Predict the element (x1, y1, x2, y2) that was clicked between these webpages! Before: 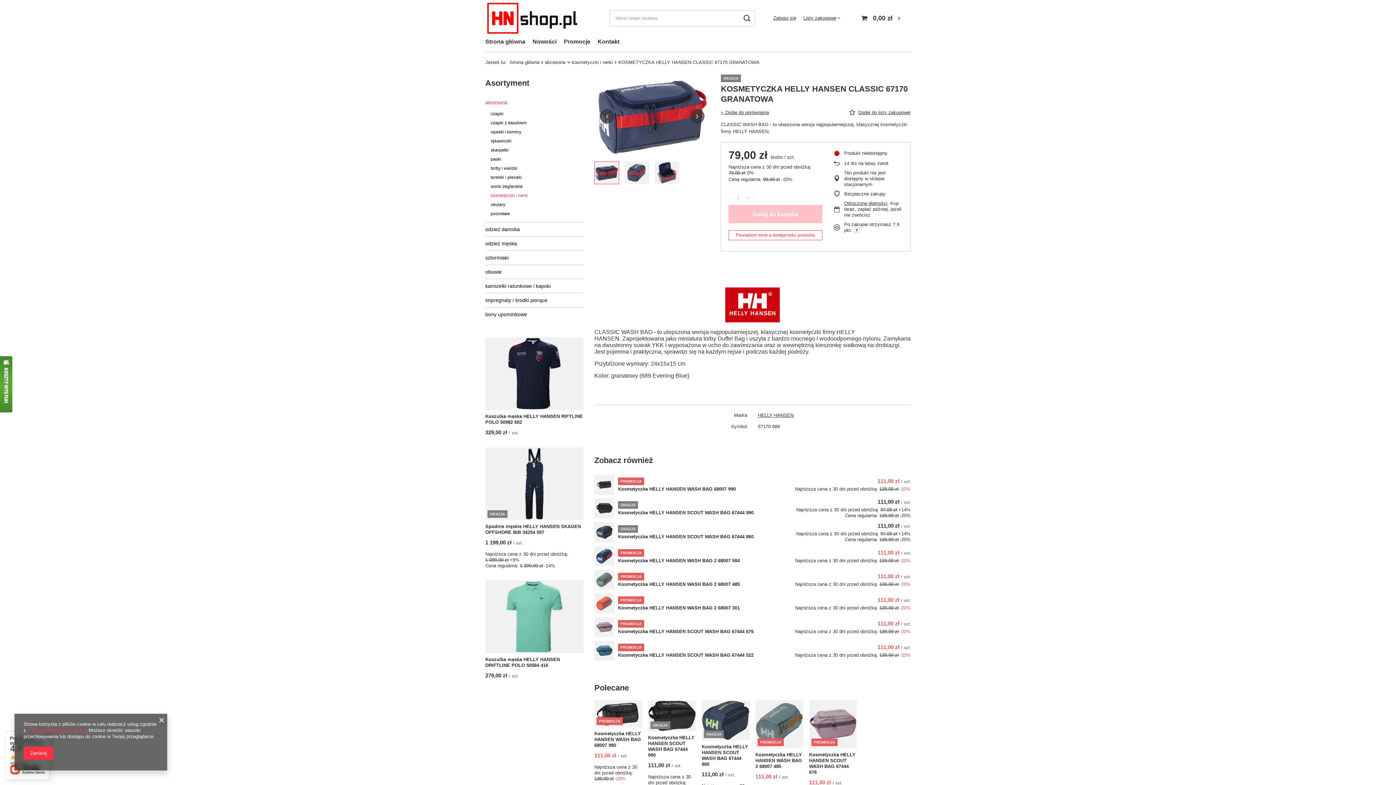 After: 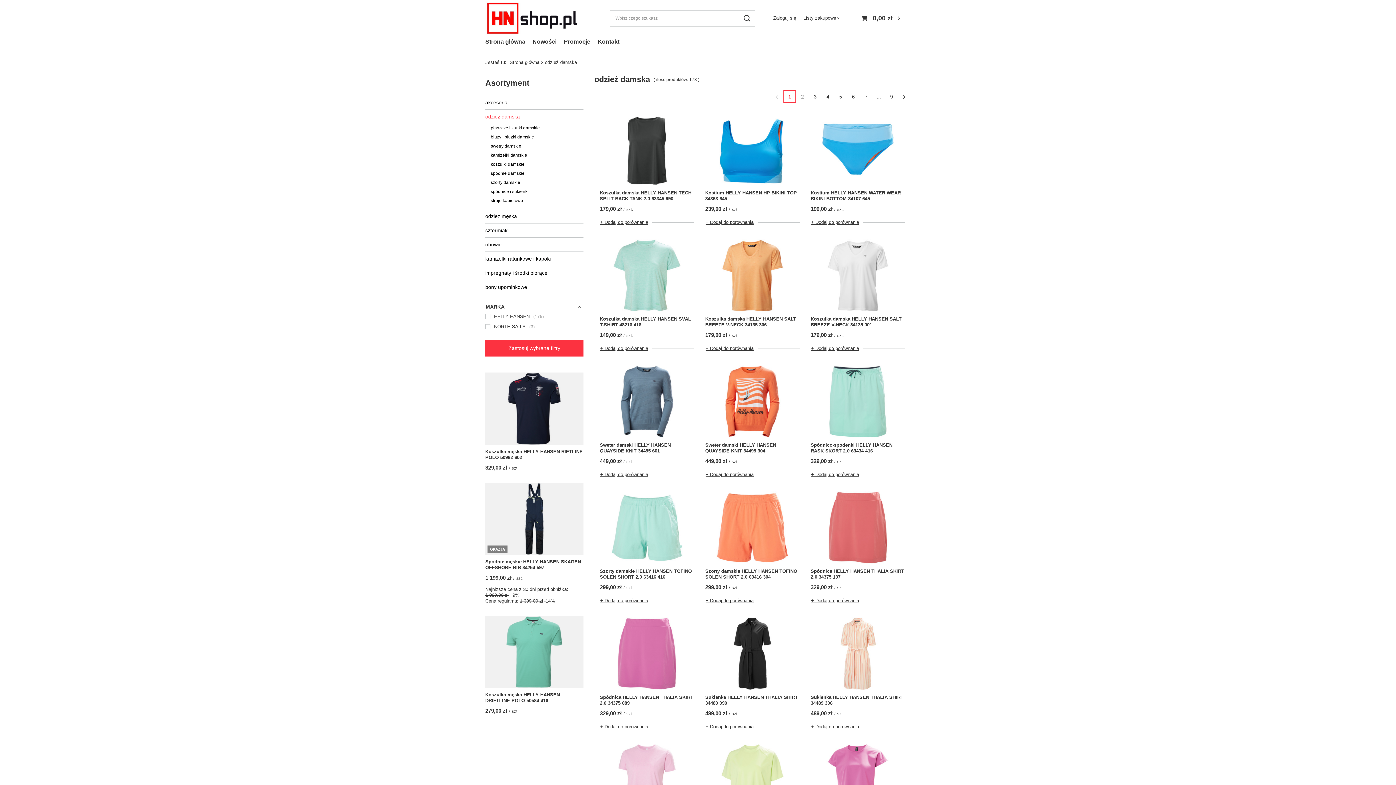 Action: bbox: (485, 222, 583, 236) label: odzież damska